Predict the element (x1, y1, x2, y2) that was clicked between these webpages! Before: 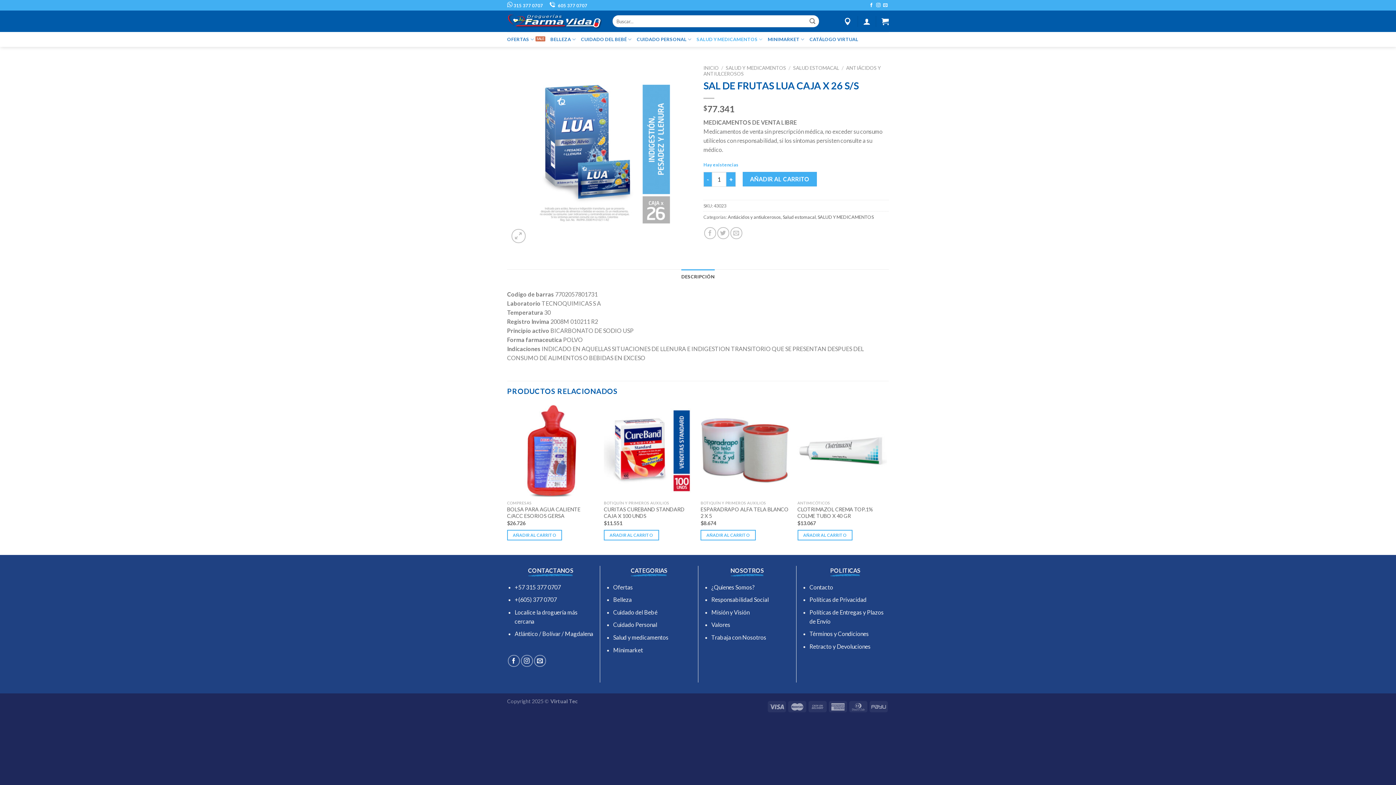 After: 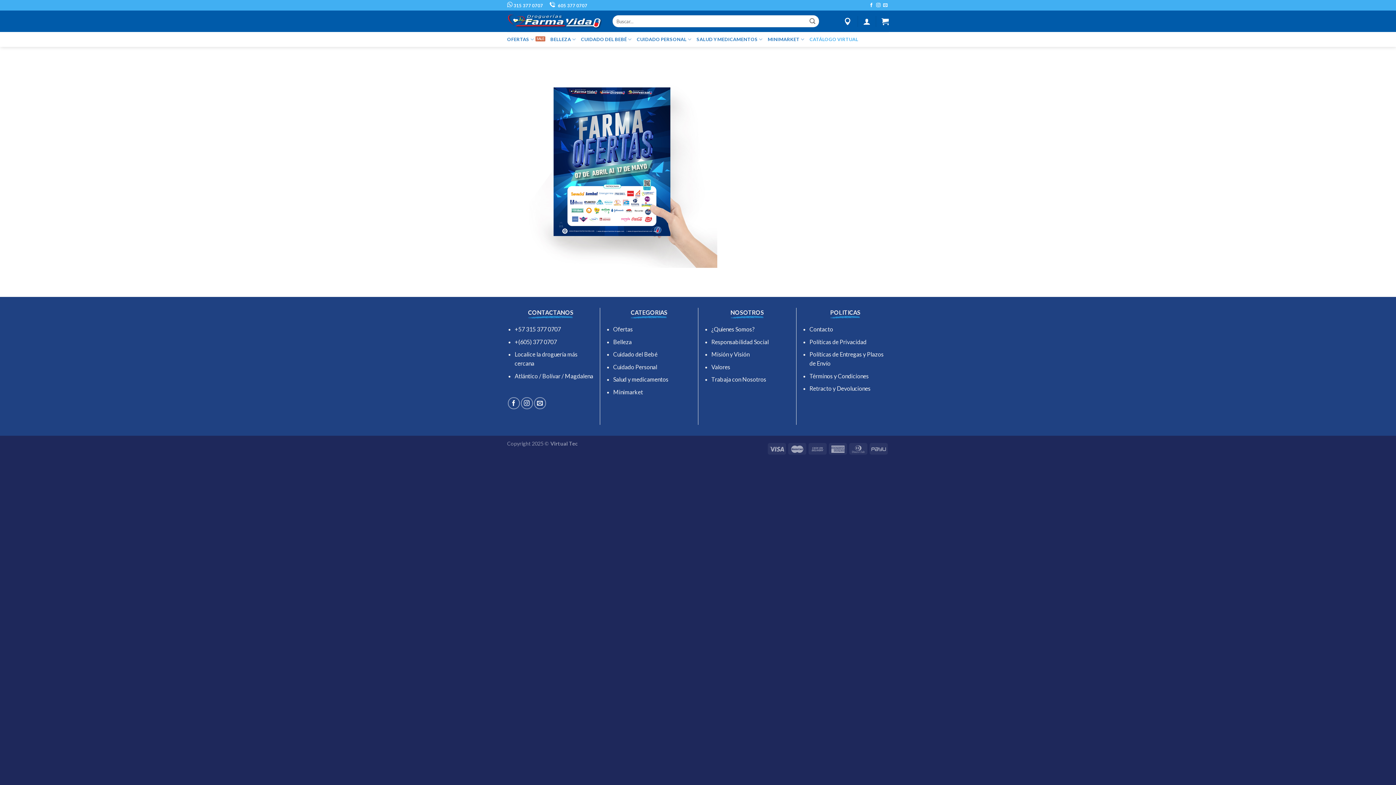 Action: label: CATÁLOGO VIRTUAL bbox: (809, 32, 858, 46)